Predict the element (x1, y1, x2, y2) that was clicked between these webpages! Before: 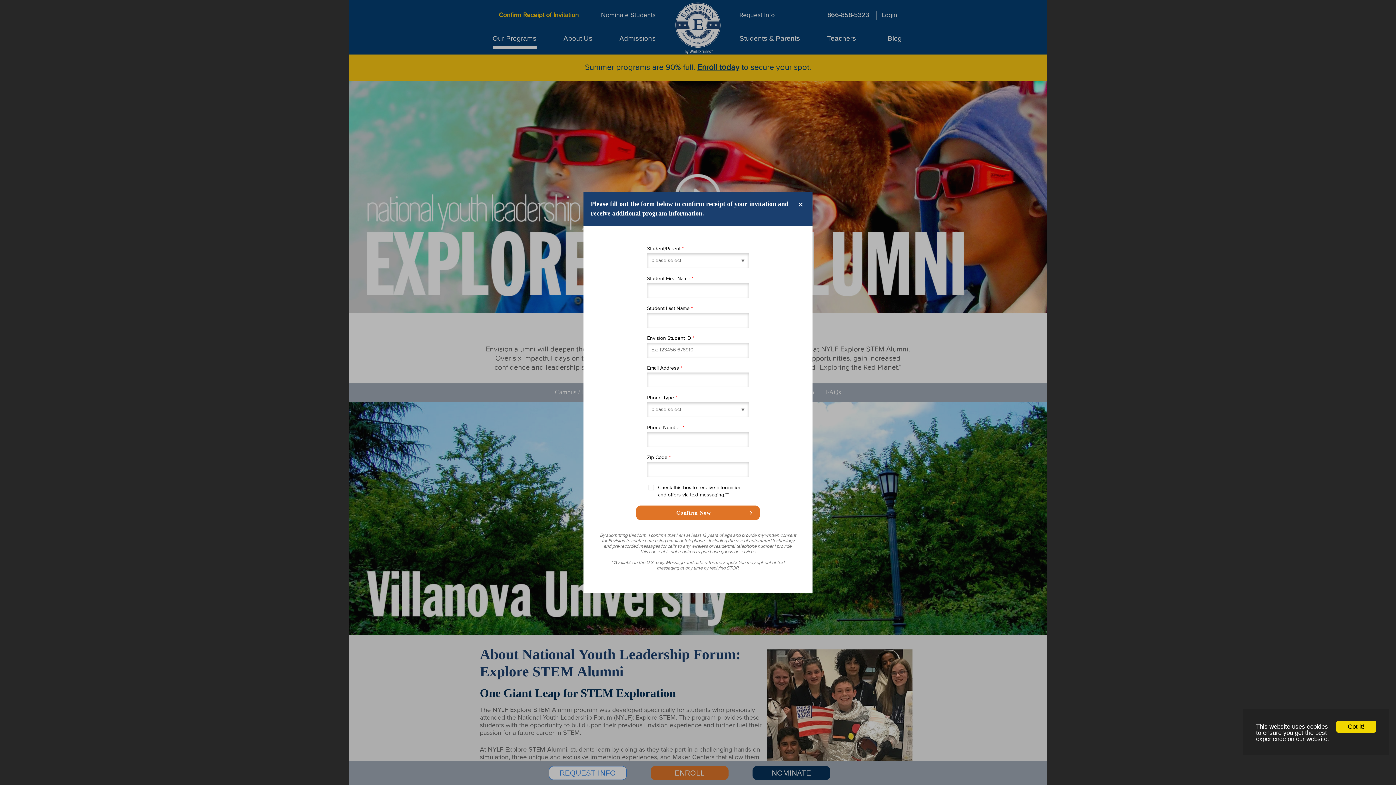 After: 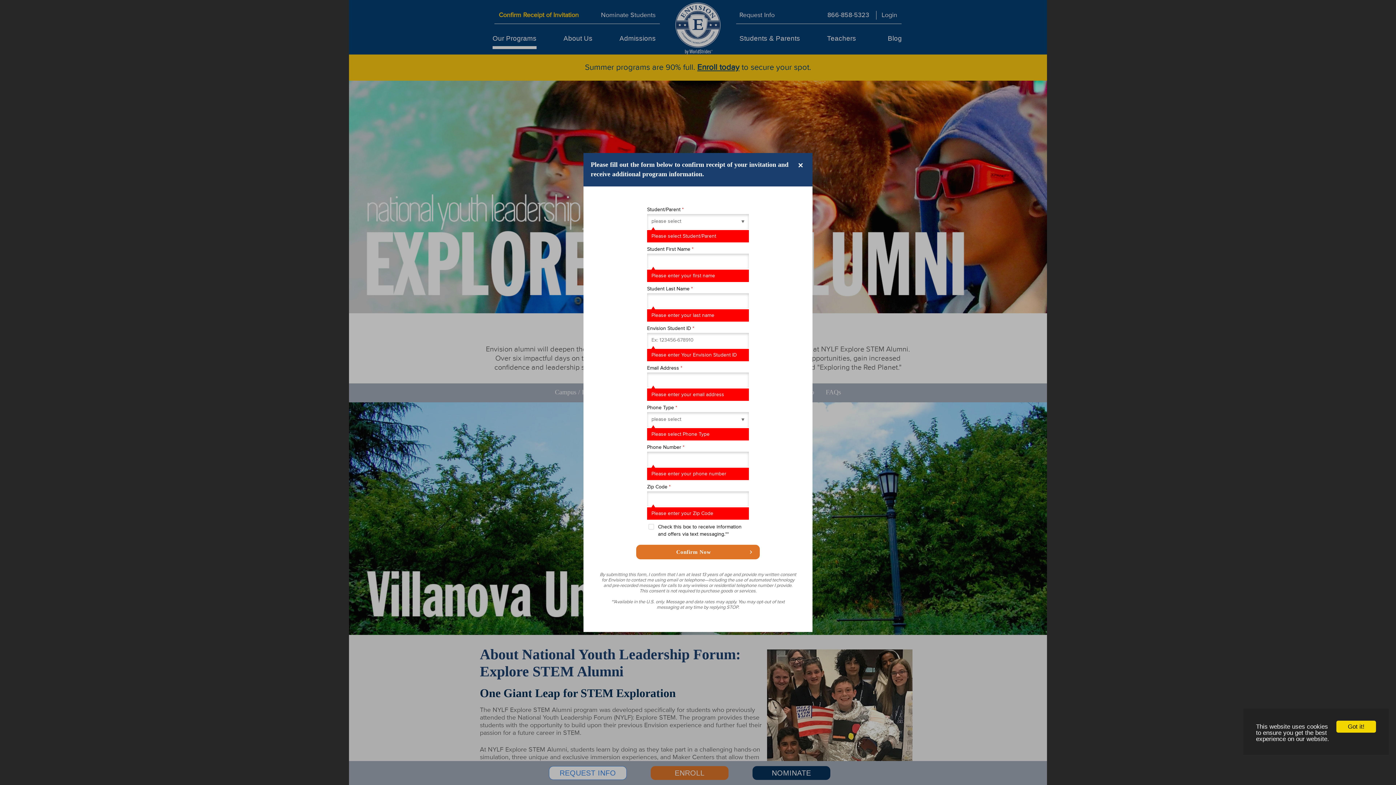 Action: bbox: (636, 505, 760, 520) label: Confirm Now